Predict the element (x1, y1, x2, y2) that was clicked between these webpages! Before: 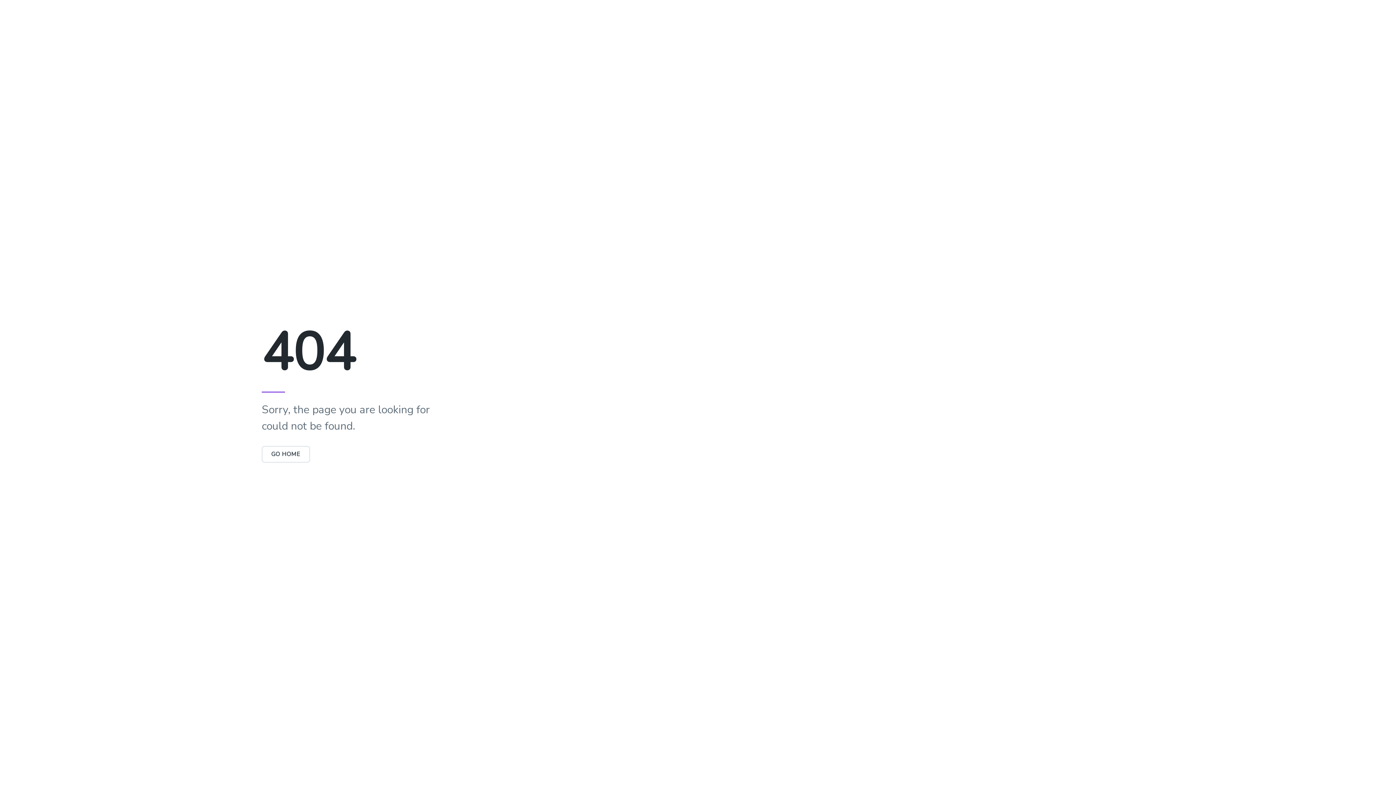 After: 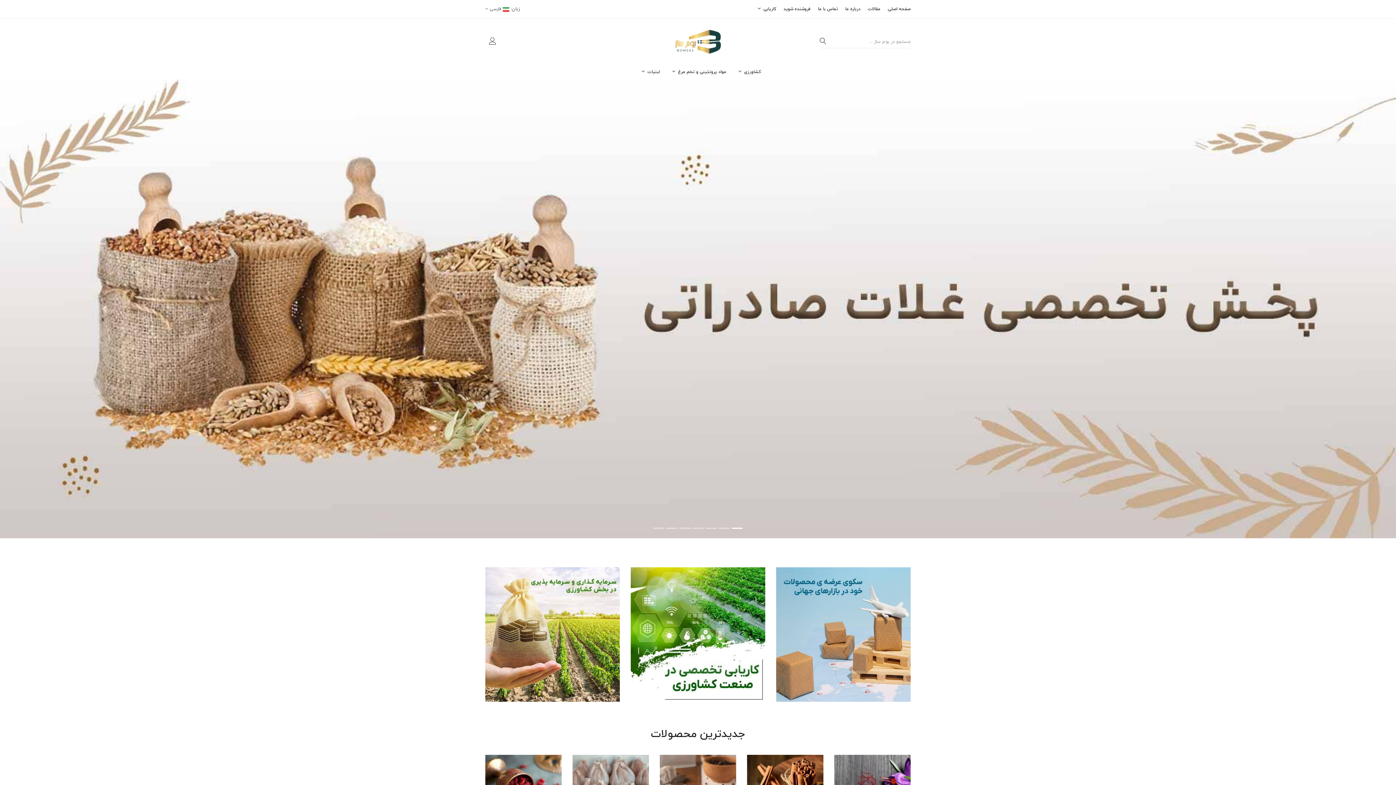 Action: bbox: (261, 450, 310, 458) label: GO HOME